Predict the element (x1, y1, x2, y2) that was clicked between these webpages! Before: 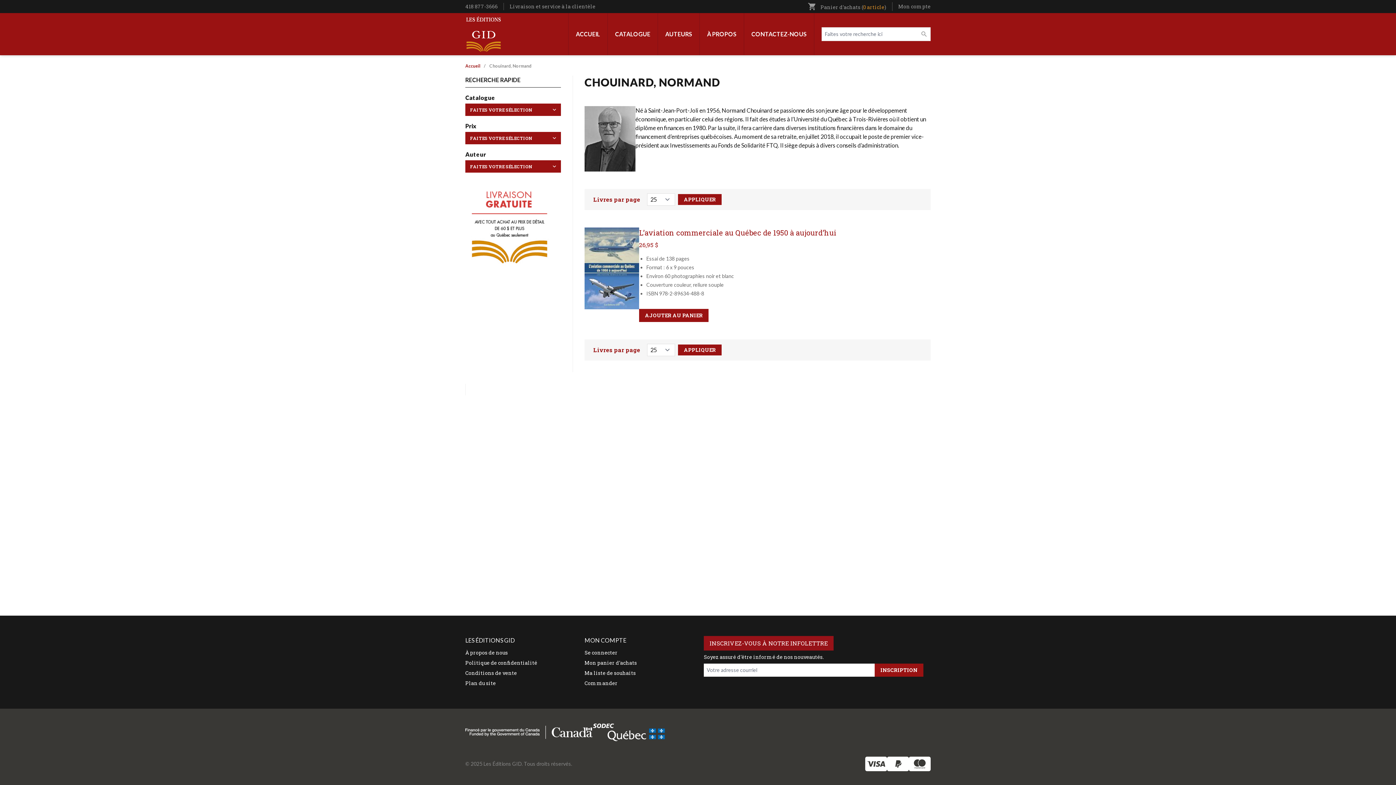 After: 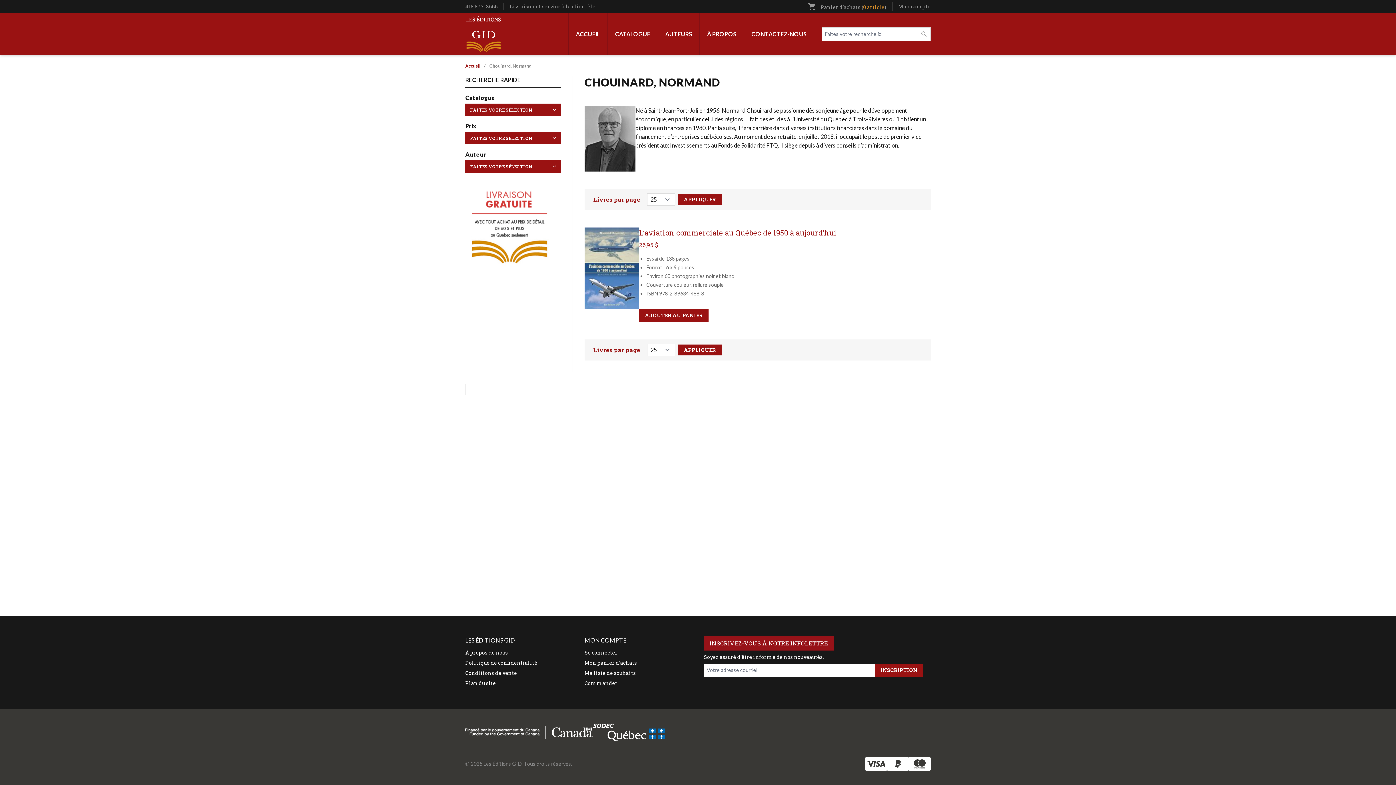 Action: bbox: (584, 106, 635, 171)